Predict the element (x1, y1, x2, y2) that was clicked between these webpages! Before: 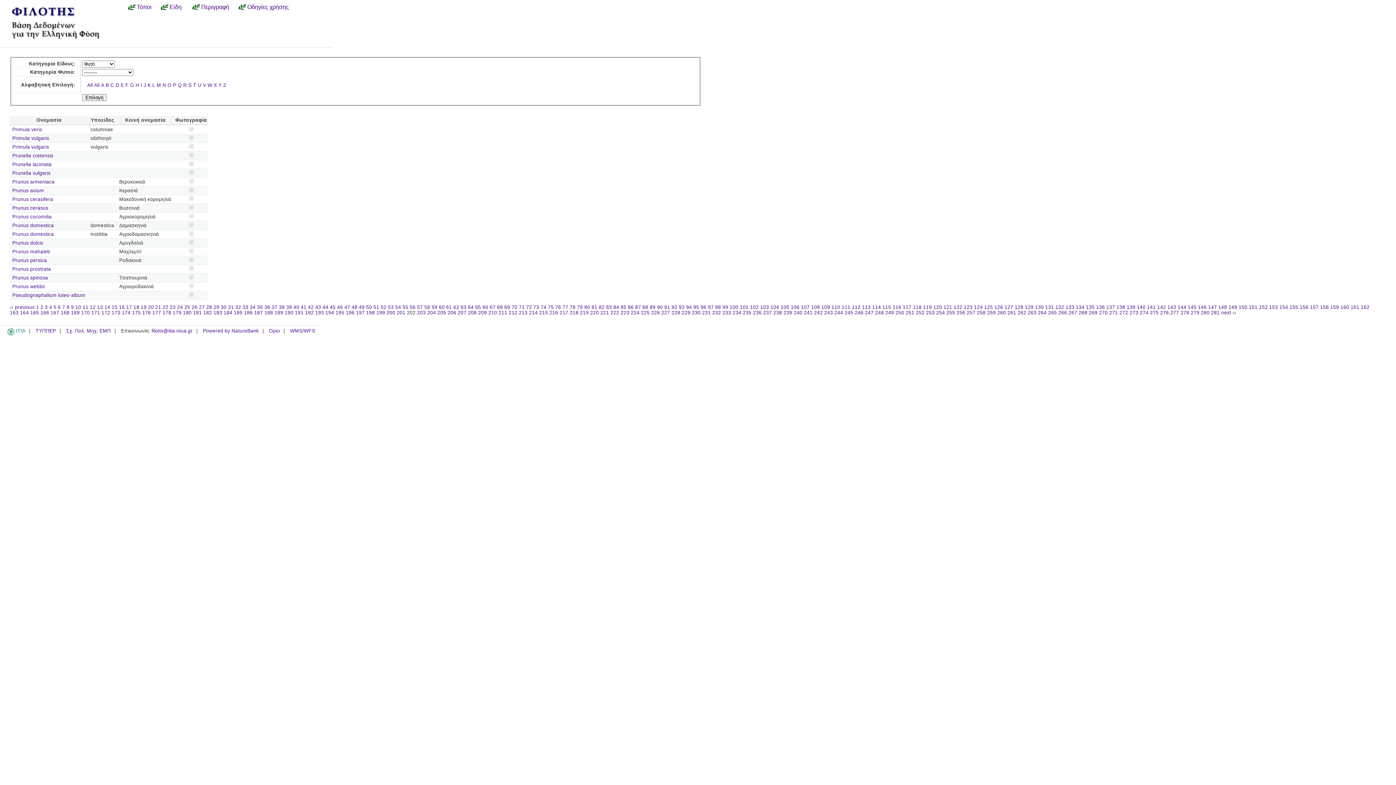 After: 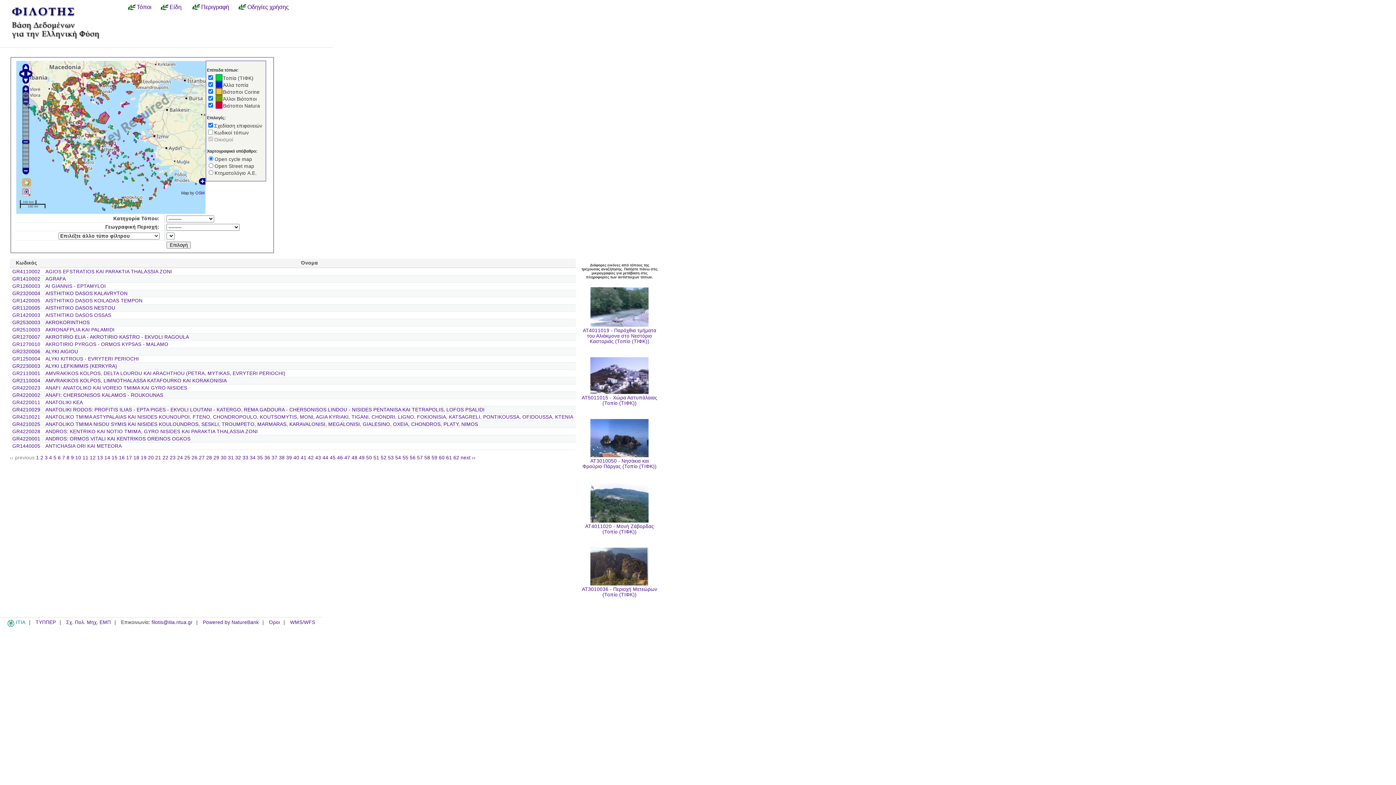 Action: label: Τόποι bbox: (127, 3, 156, 10)